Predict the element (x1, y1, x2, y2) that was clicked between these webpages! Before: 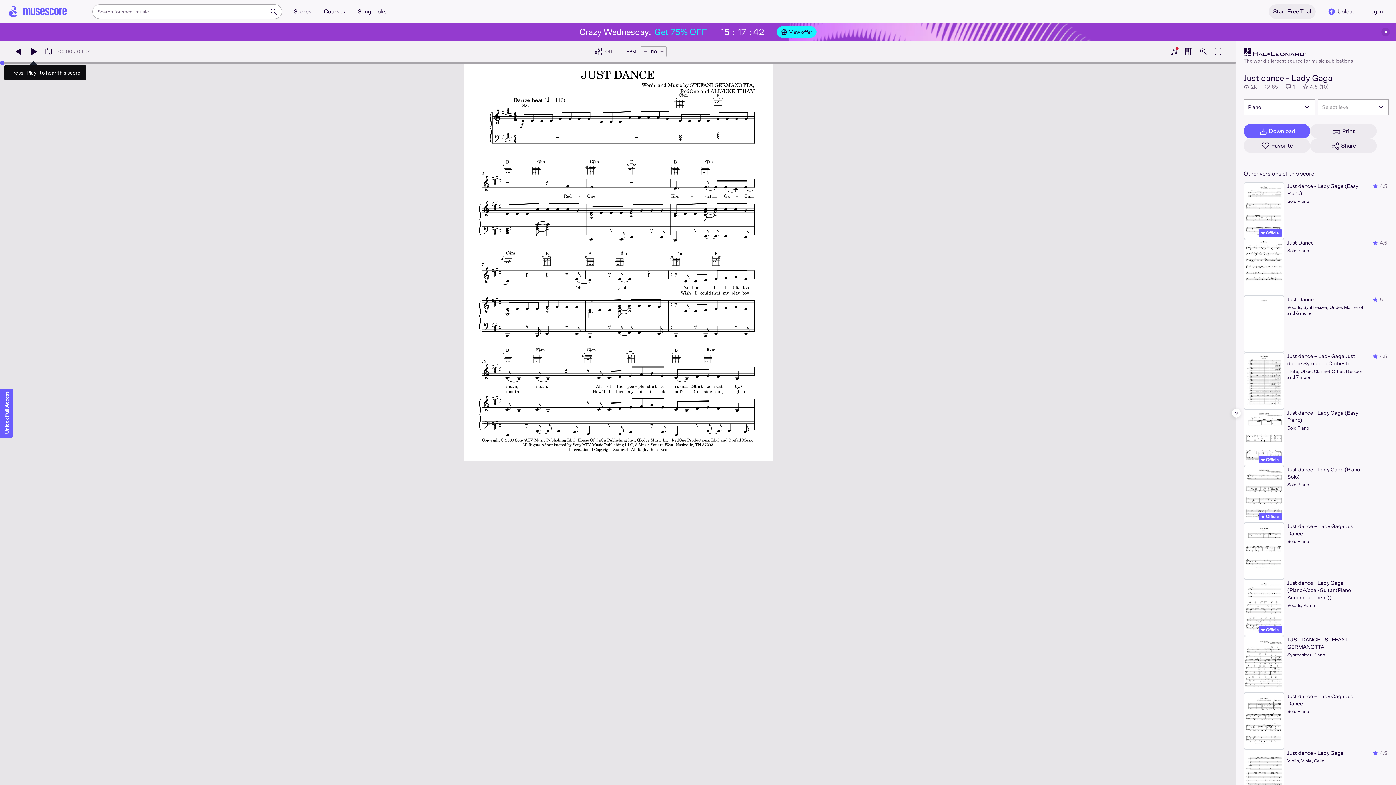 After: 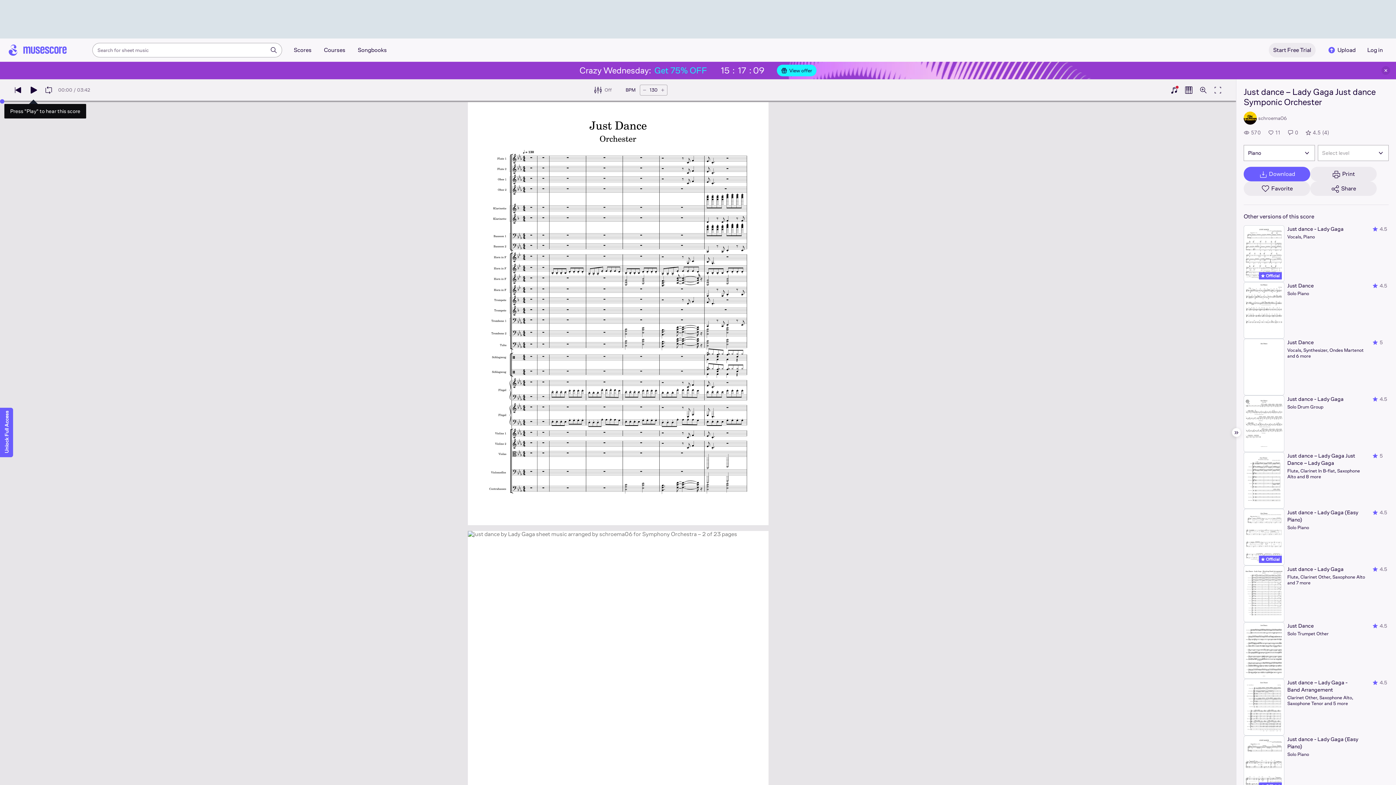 Action: bbox: (1244, 352, 1389, 409) label: Just dance – Lady Gaga Just dance Symponic Orchester
Flute, Oboe, Clarinet Other, Bassoon and 7 more
4.5